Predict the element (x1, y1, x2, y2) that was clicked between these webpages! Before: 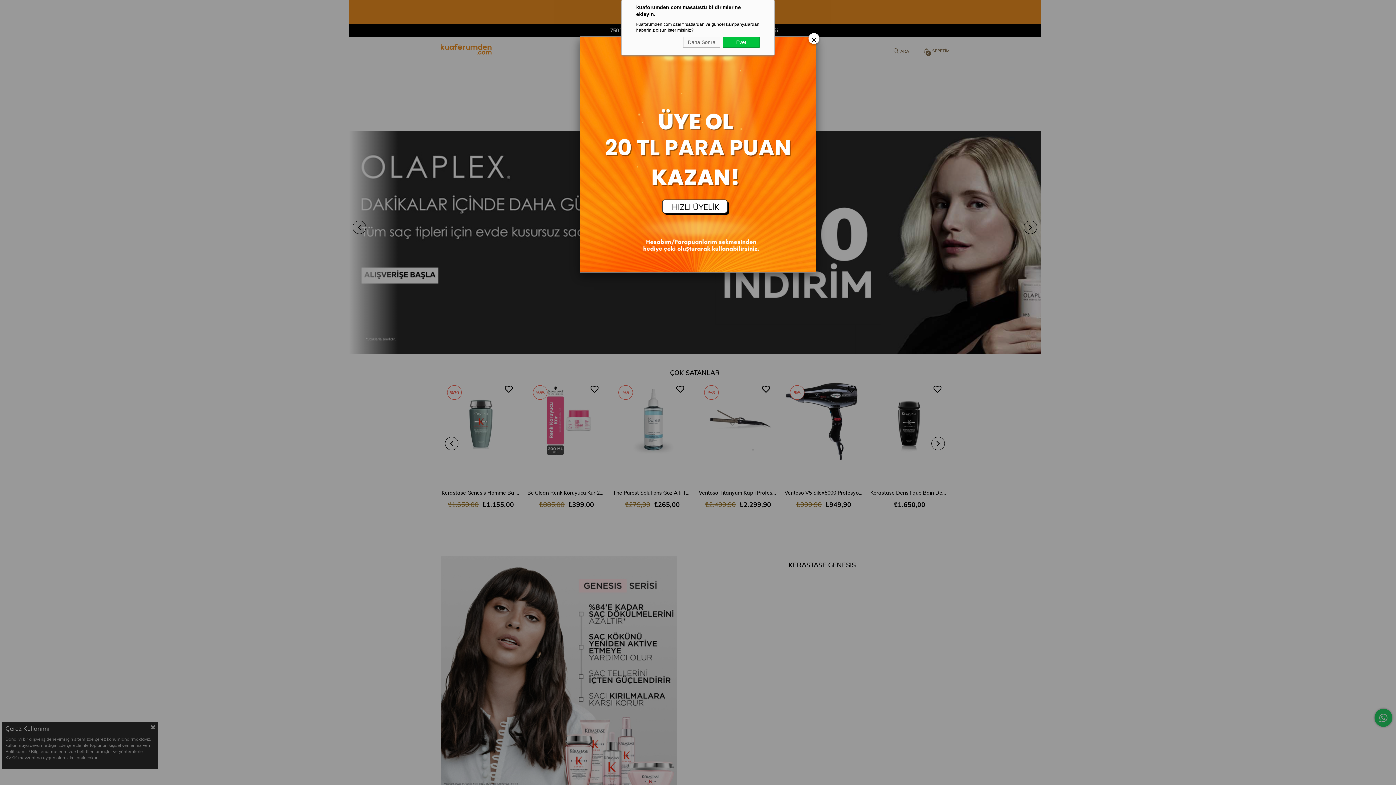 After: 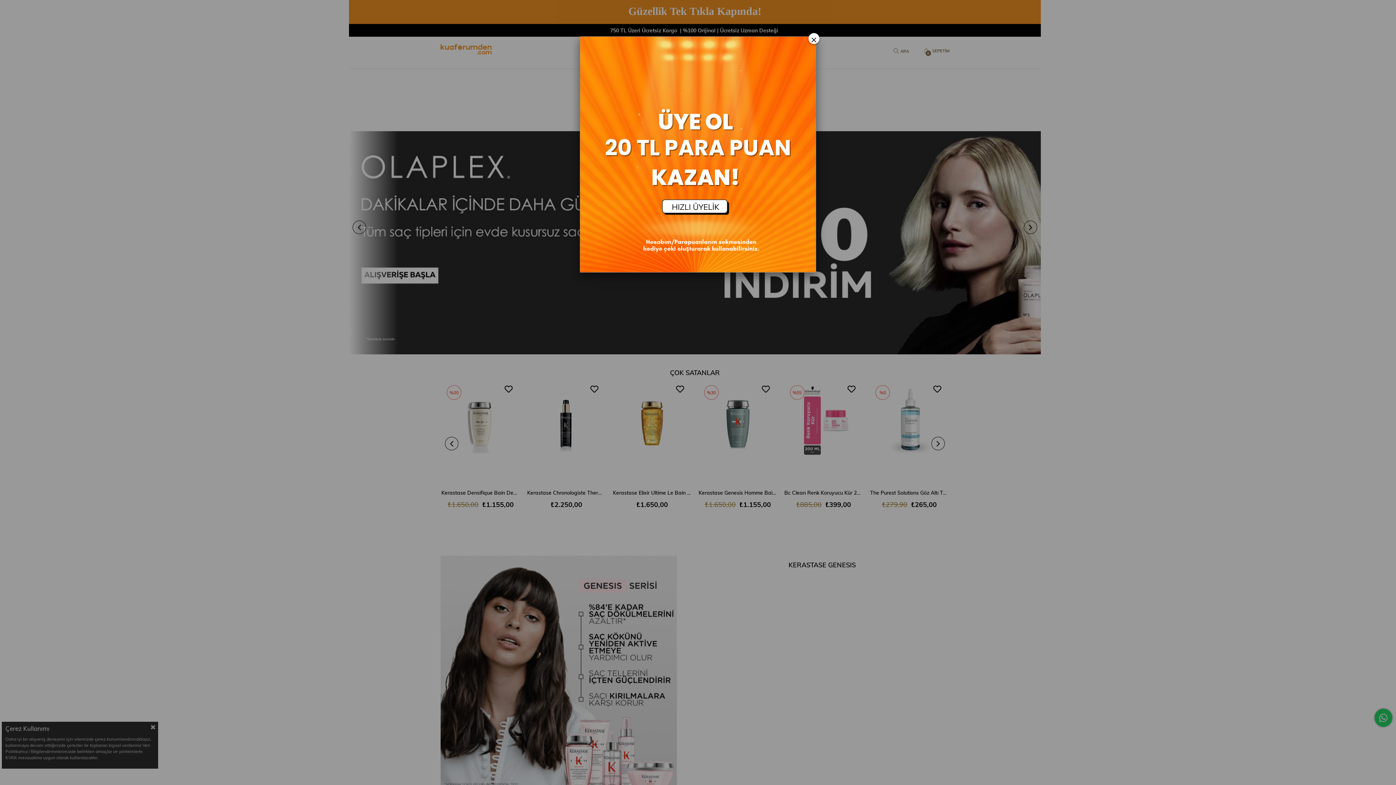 Action: bbox: (683, 36, 720, 47) label: Daha Sonra